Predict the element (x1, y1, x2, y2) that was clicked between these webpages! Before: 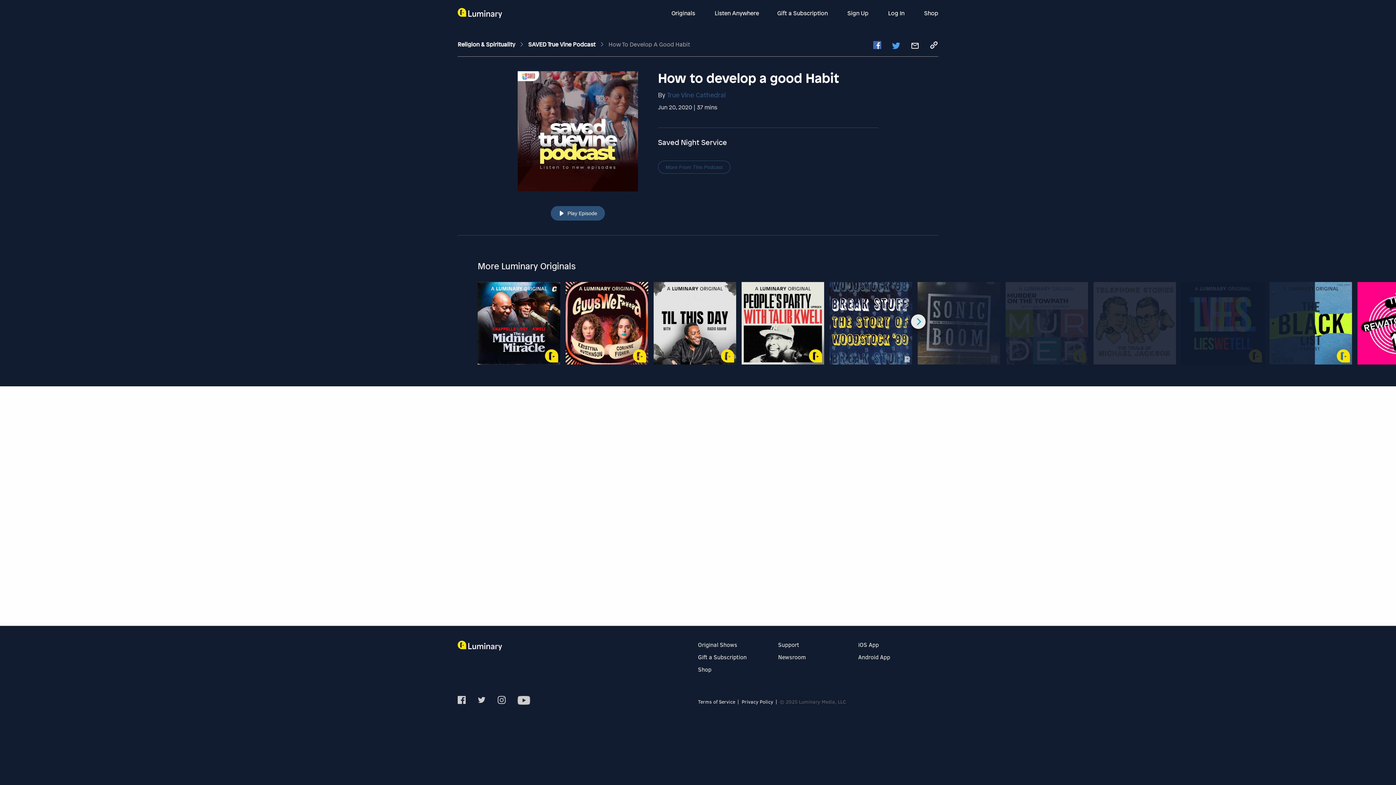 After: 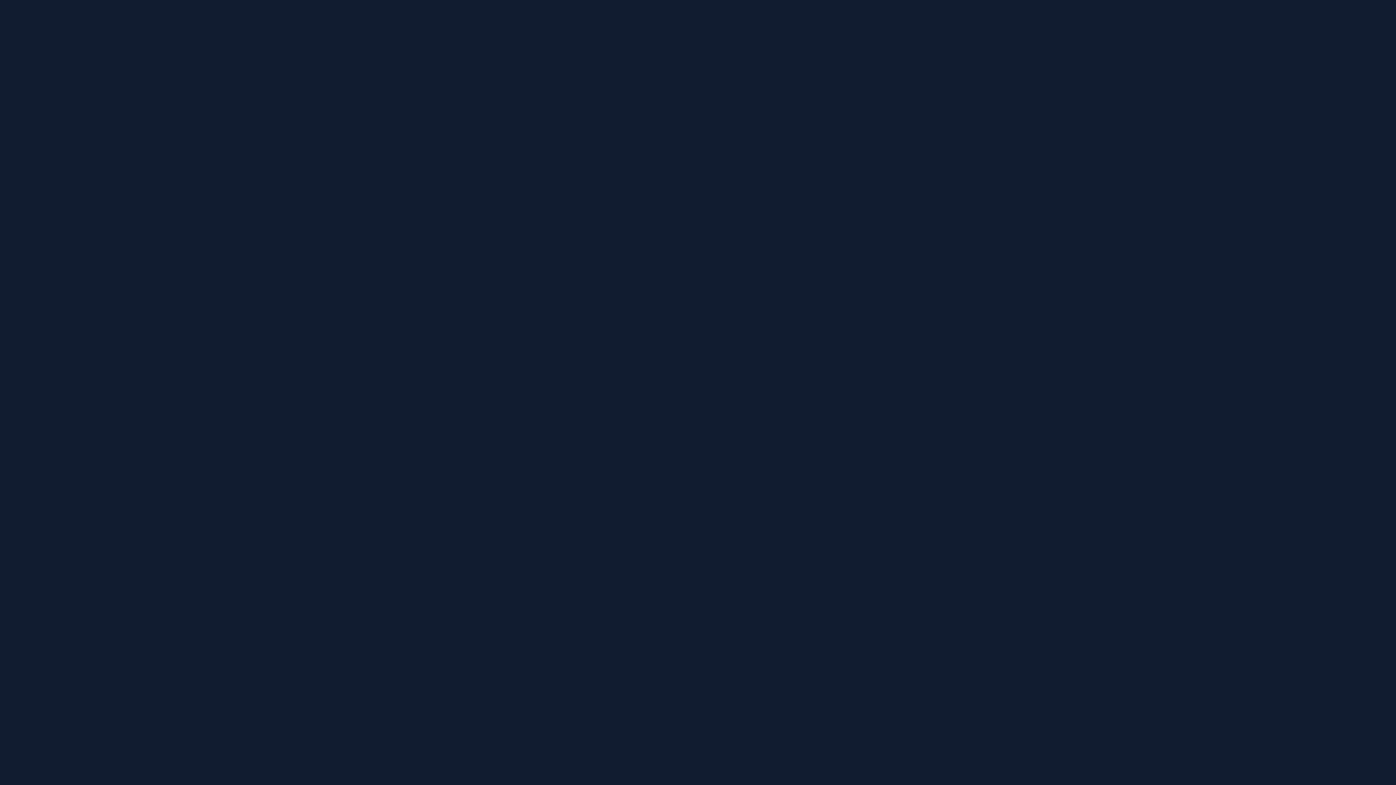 Action: bbox: (477, 238, 560, 320) label: The Midnight Miracle

Society & Culture

Music. Conversation. Debate. Hosts Dave Chappelle, yasiin bey and Talib Kweli bring you a new genre of audio like nothing you've ever heard. Listen, then listen again. You'll discover something new every time.<br/><br/>Winner of Apple Podcasts' Best Shows of 2021, and one of The New York Times' Best 10 Podcasts of 2021, Season 1 was recorded during Chappelle's legendary 2020 Summer Camp in Ohio. Season 2 has been recorded around the globe. Subscribe now.<br/><br/>Welcome back, to <em>The Midnight Miracle</em>.</p>